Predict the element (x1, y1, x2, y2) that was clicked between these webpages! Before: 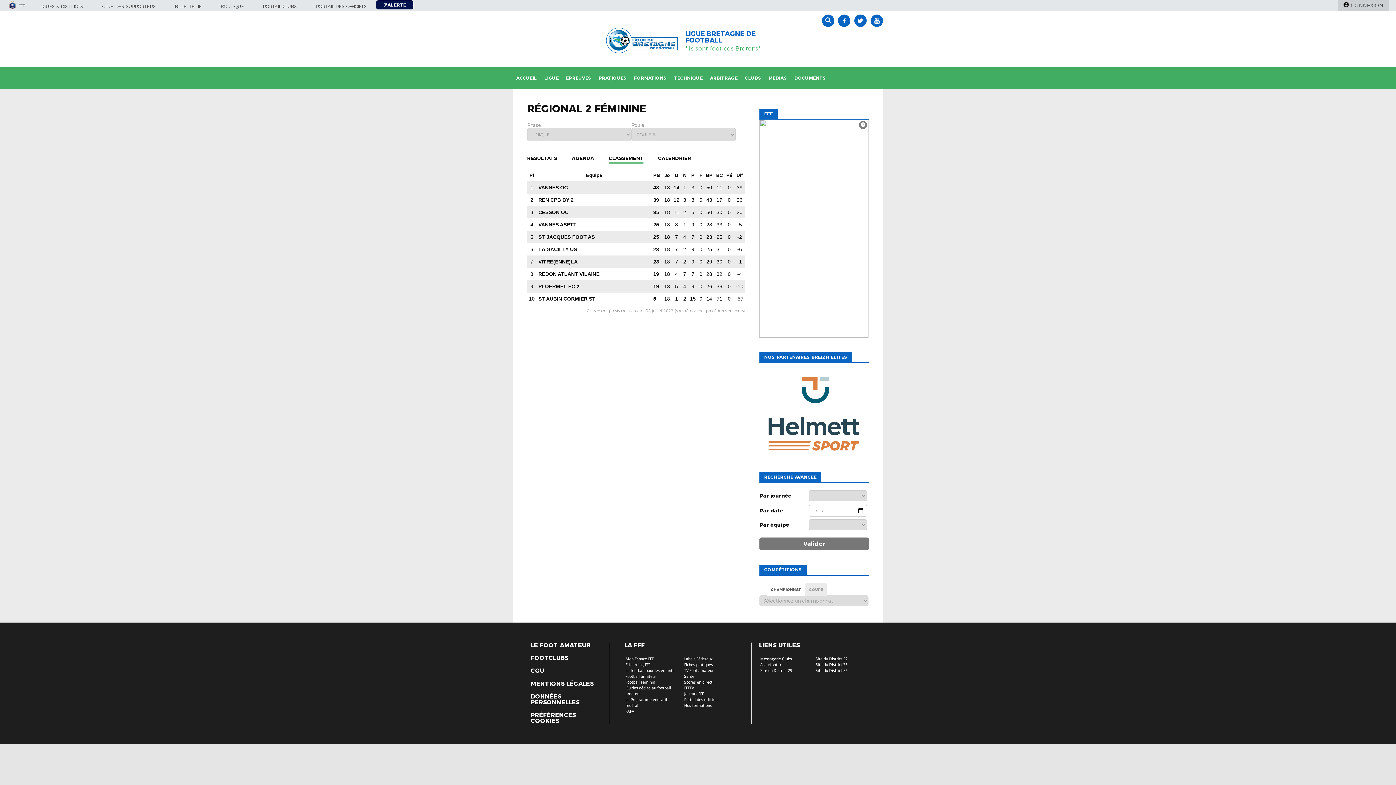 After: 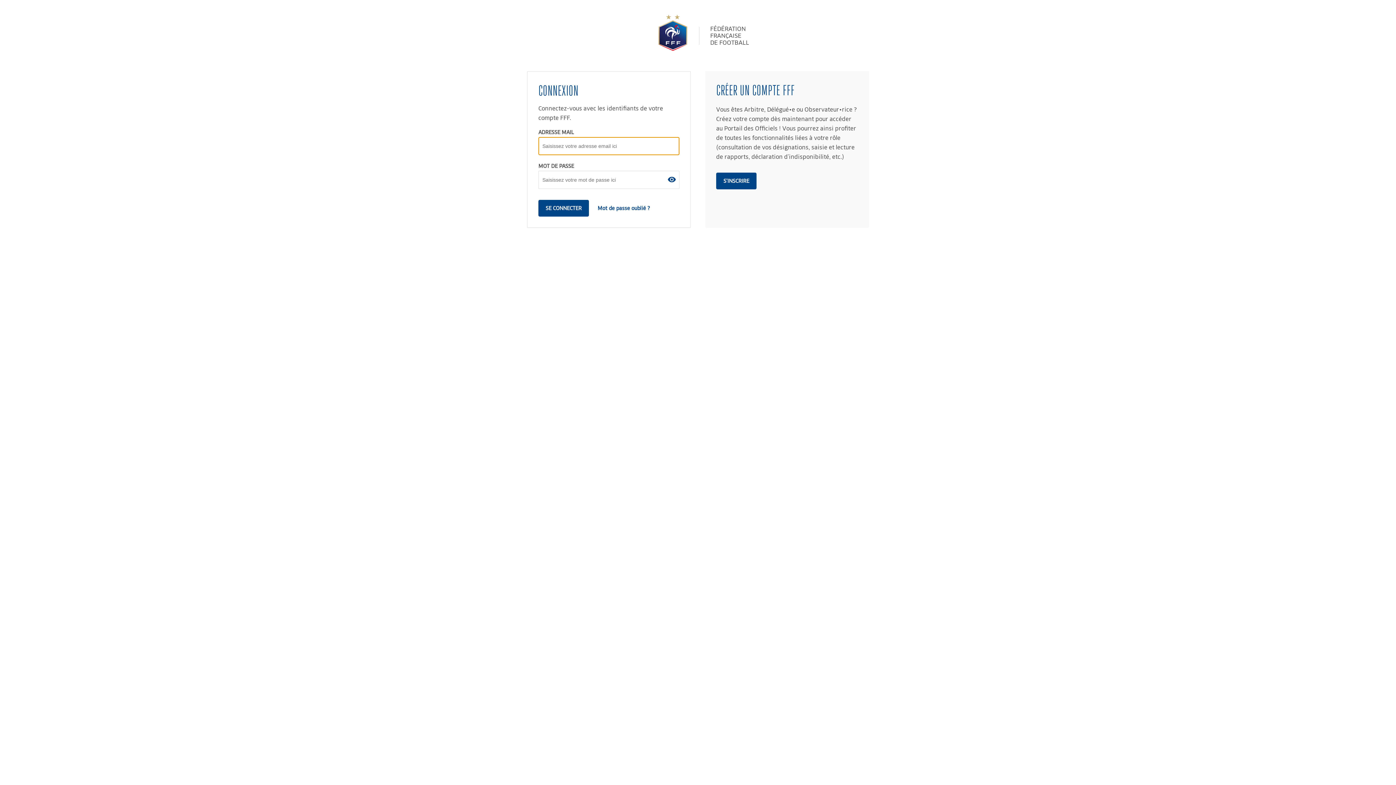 Action: label: PORTAIL DES OFFICIELS bbox: (315, 4, 366, 8)